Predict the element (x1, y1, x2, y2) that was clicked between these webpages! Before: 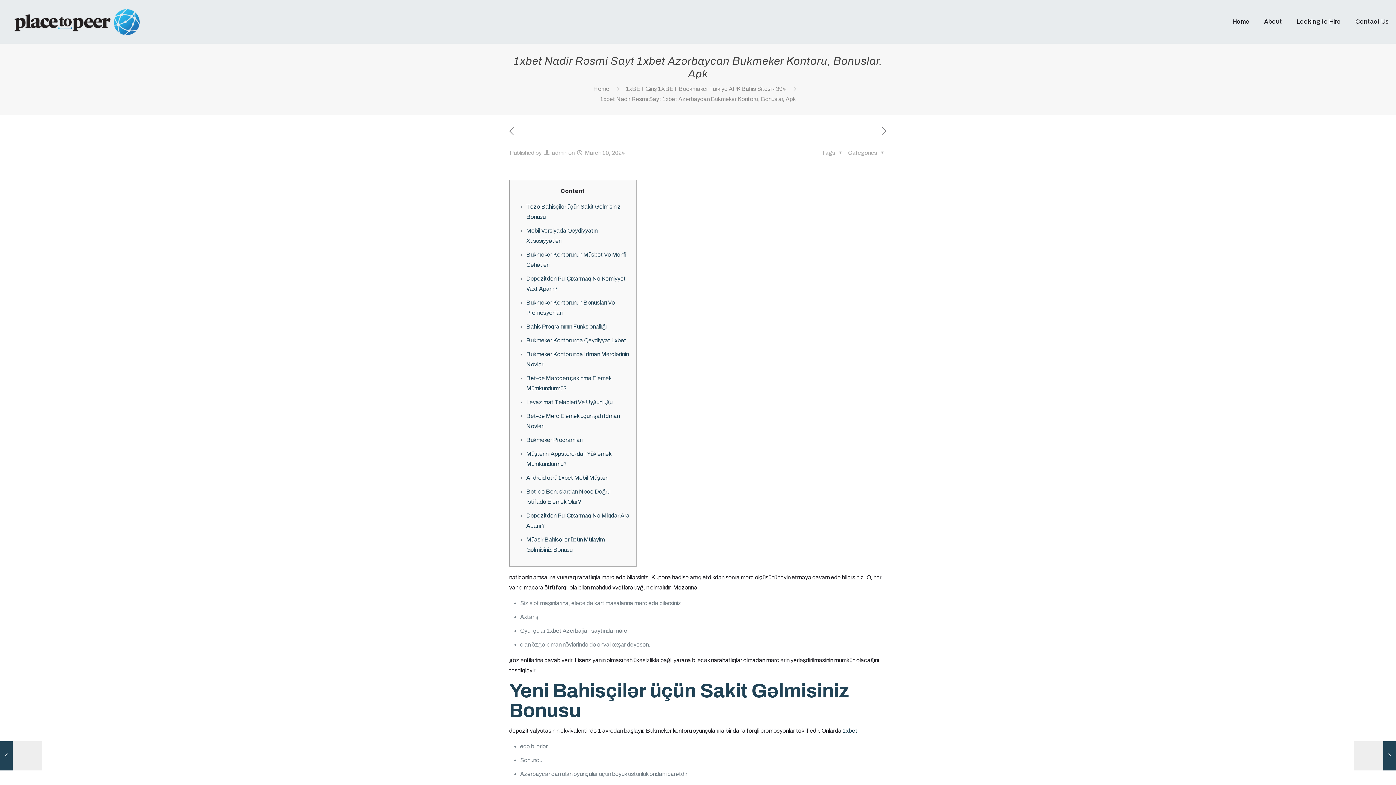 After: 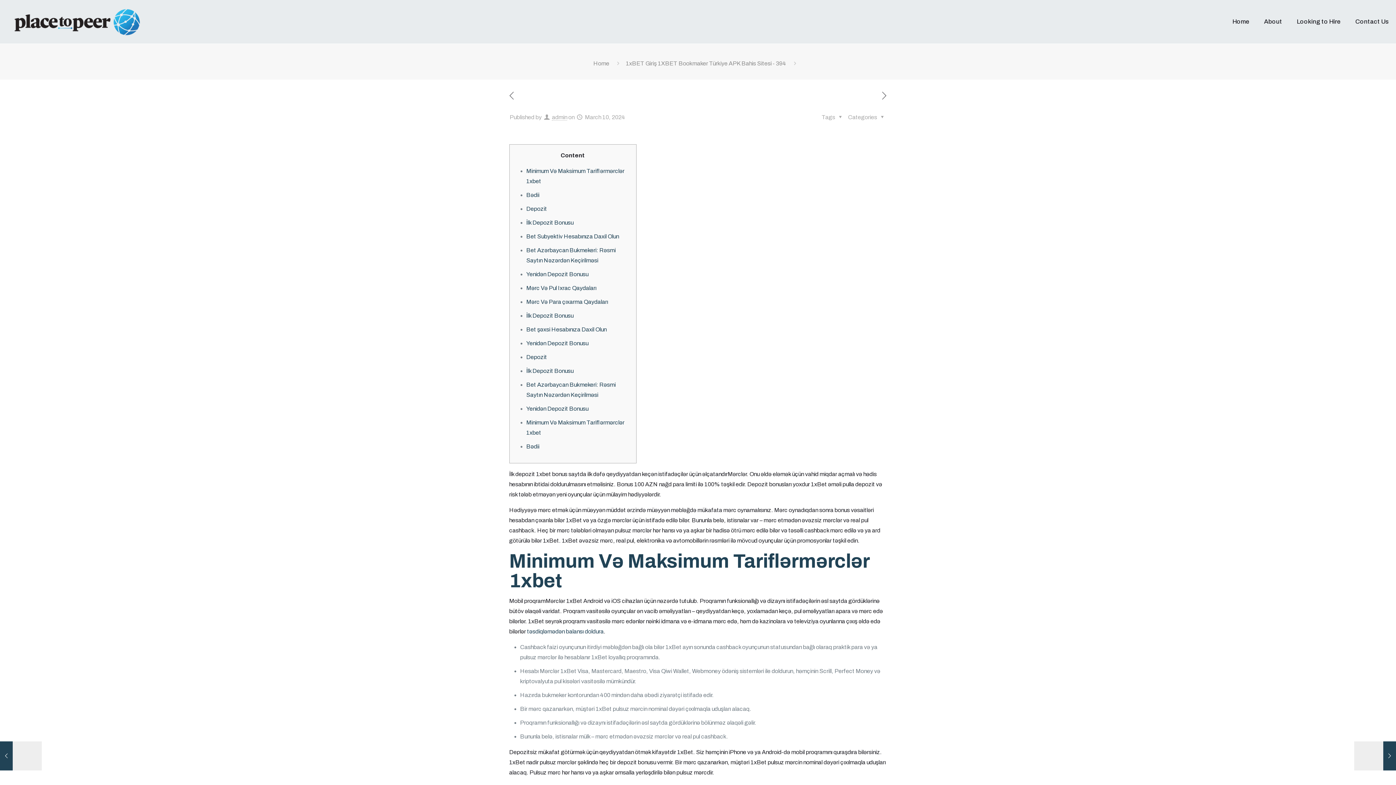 Action: bbox: (505, 126, 518, 137)